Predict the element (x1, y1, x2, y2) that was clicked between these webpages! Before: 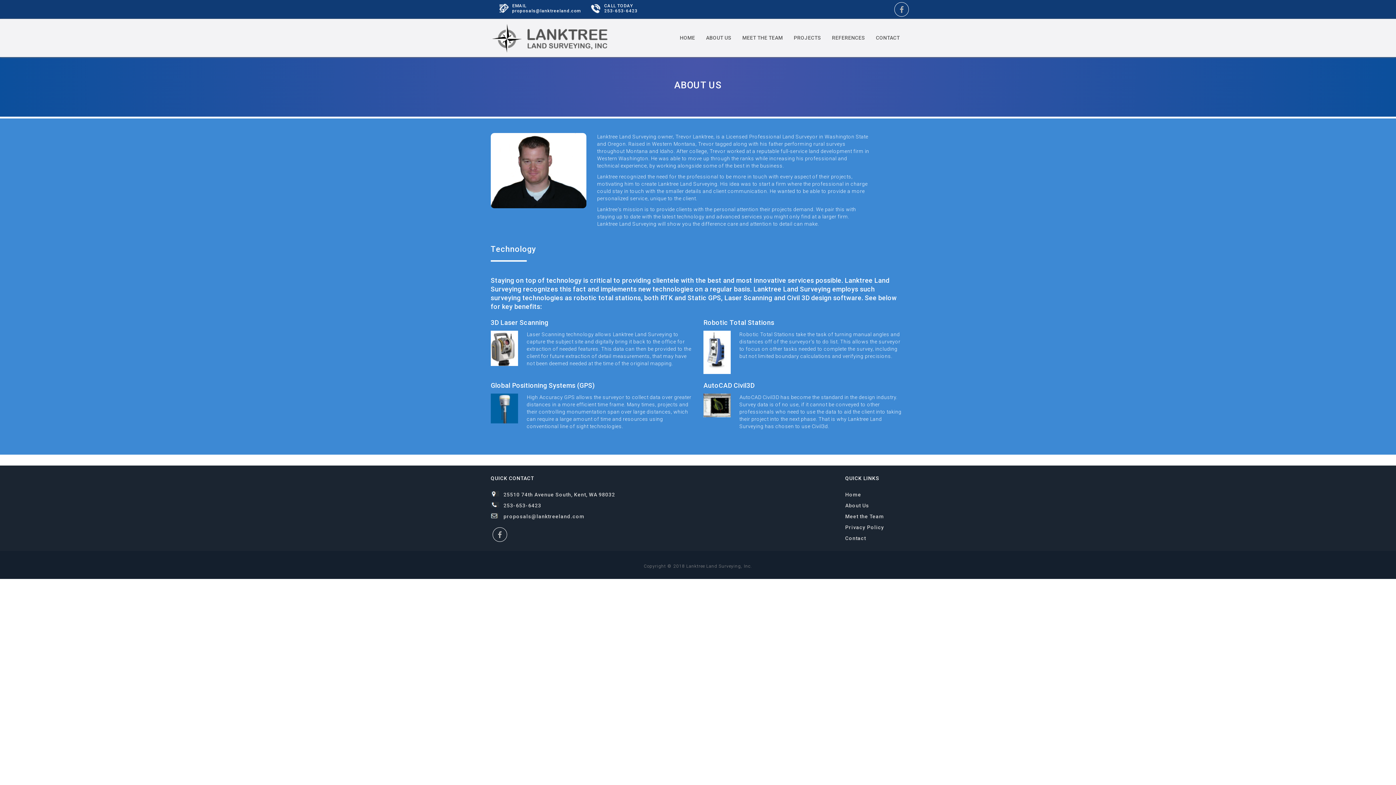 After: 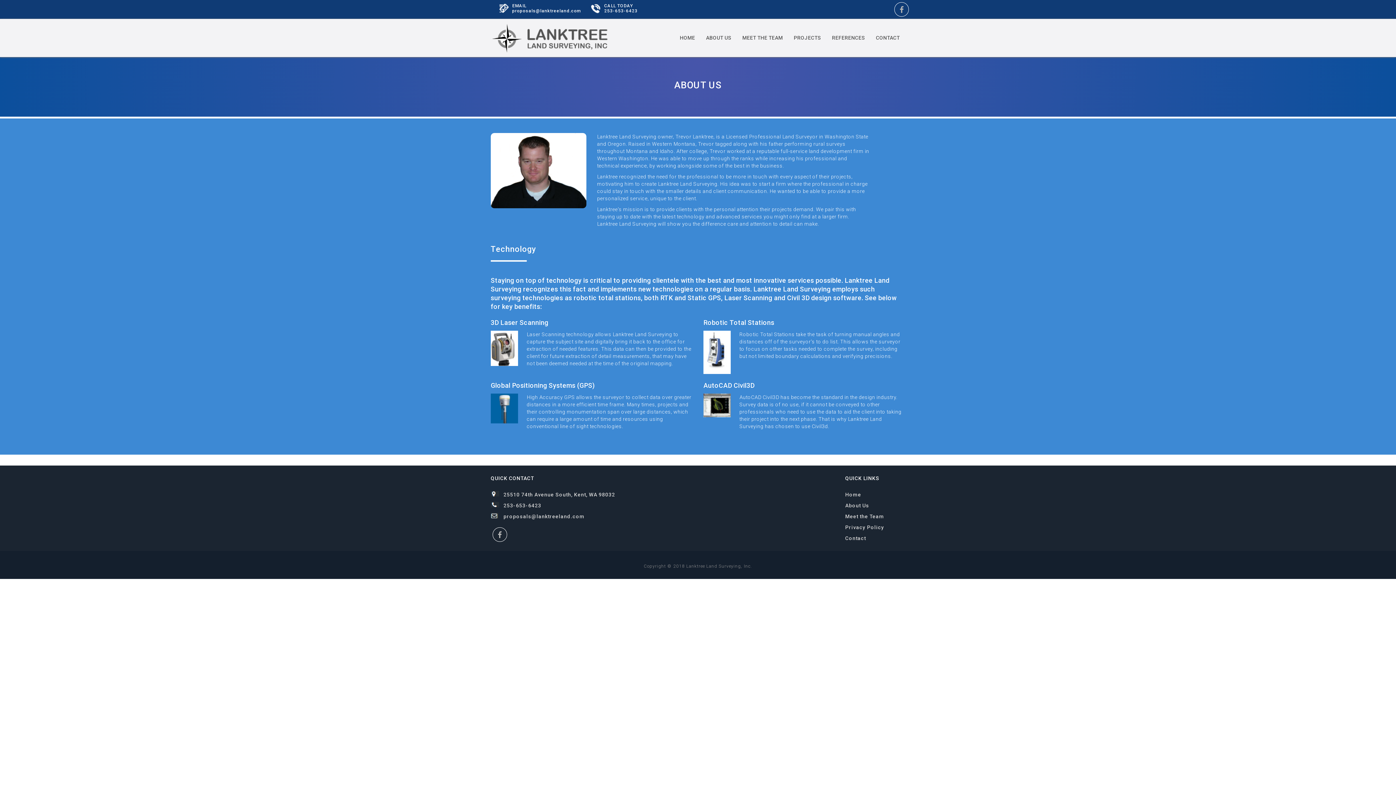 Action: label: ABOUT US bbox: (700, 28, 737, 47)